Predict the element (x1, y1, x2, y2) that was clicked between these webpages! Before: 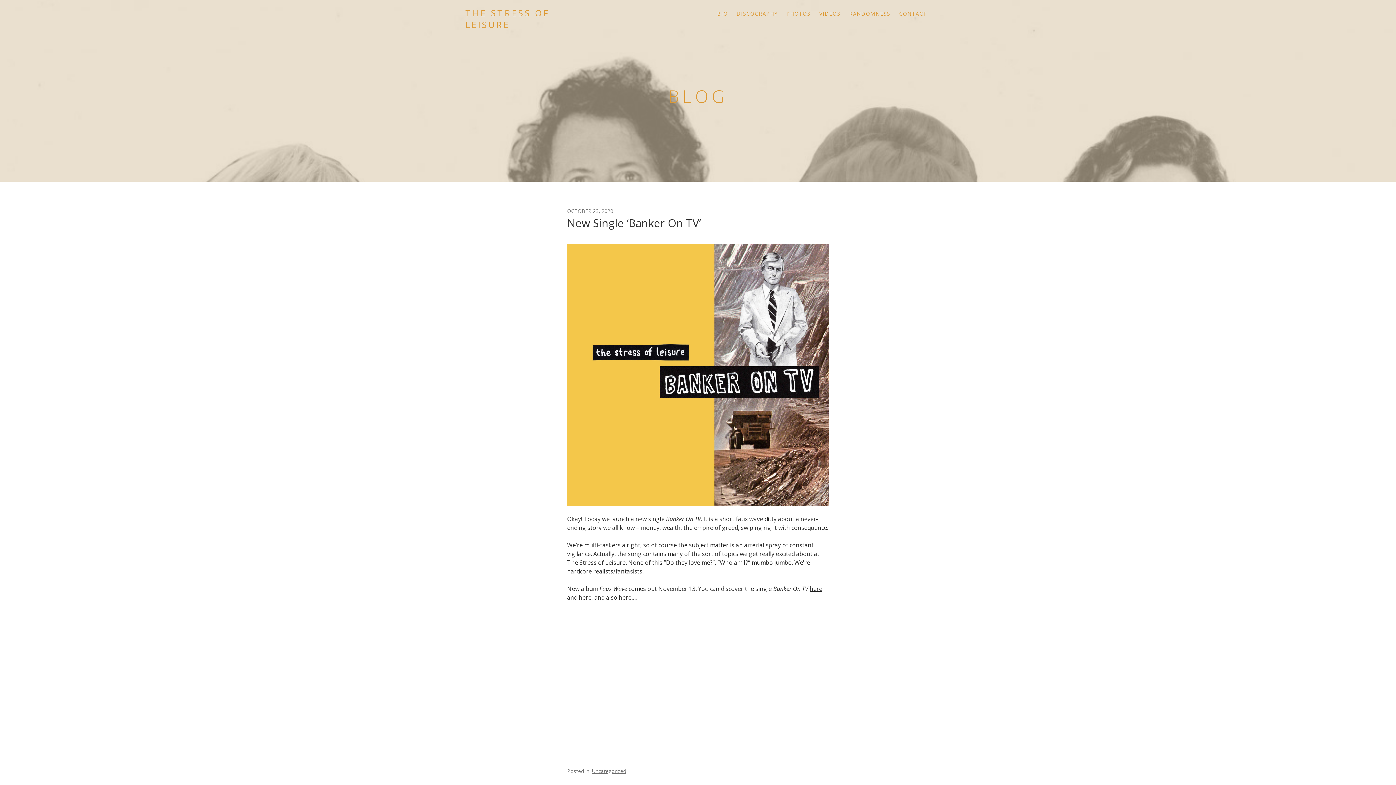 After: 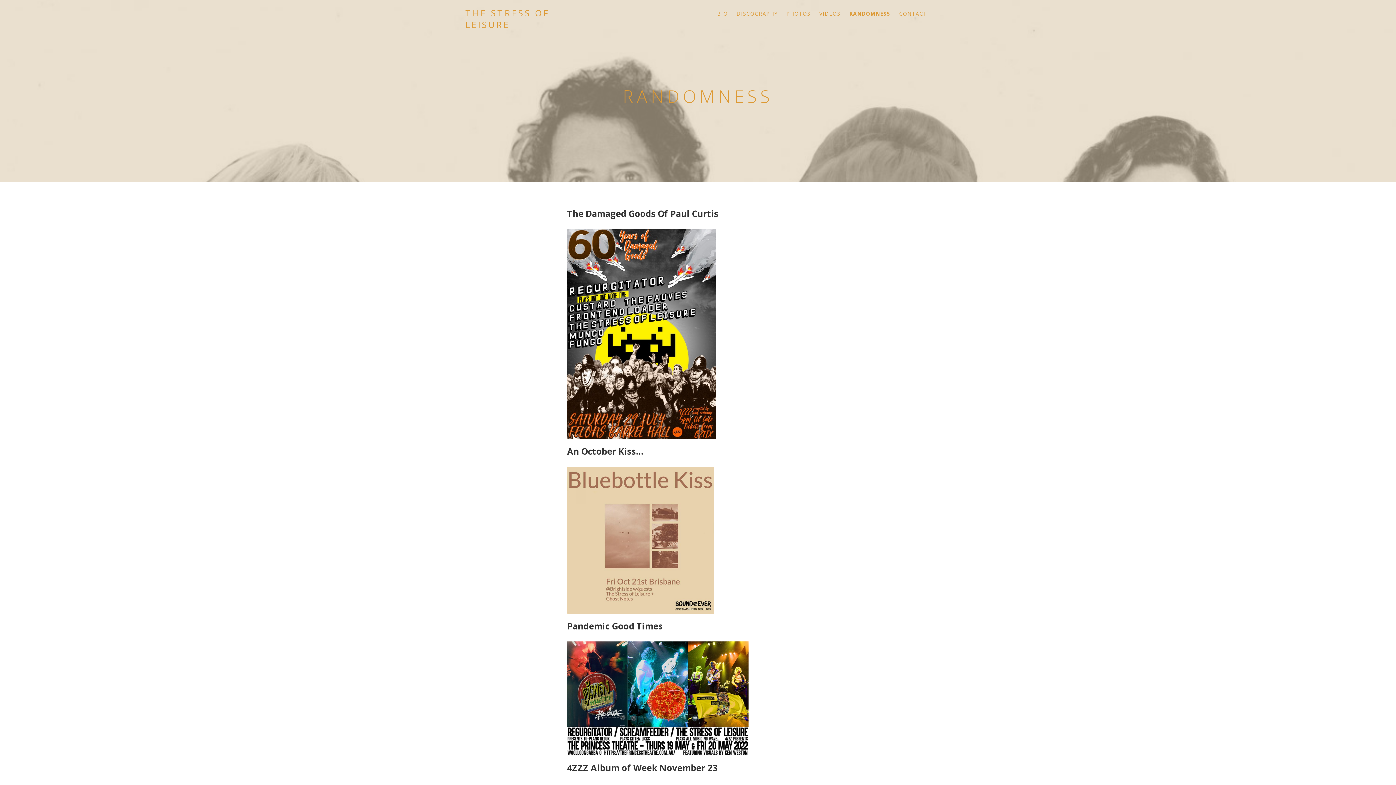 Action: bbox: (845, 7, 894, 20) label: RANDOMNESS